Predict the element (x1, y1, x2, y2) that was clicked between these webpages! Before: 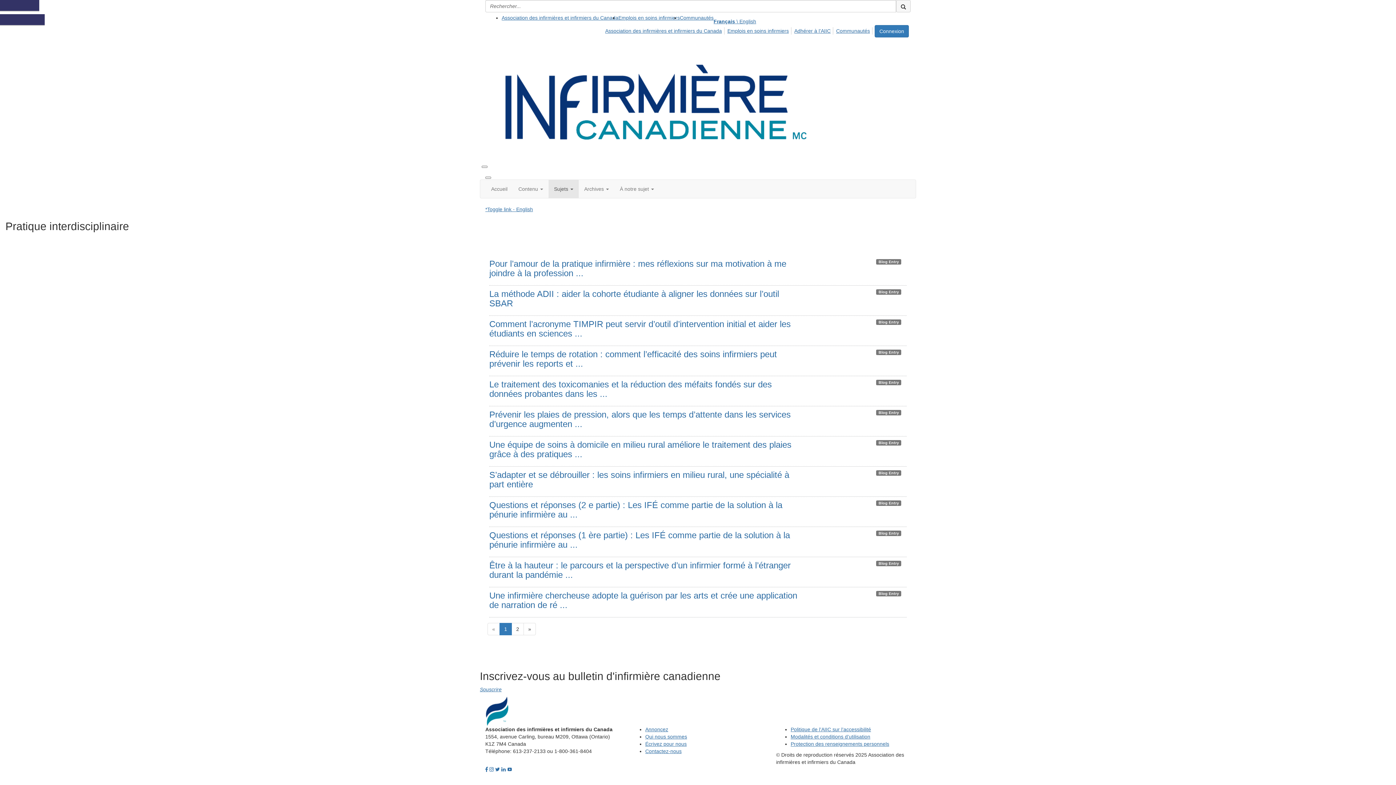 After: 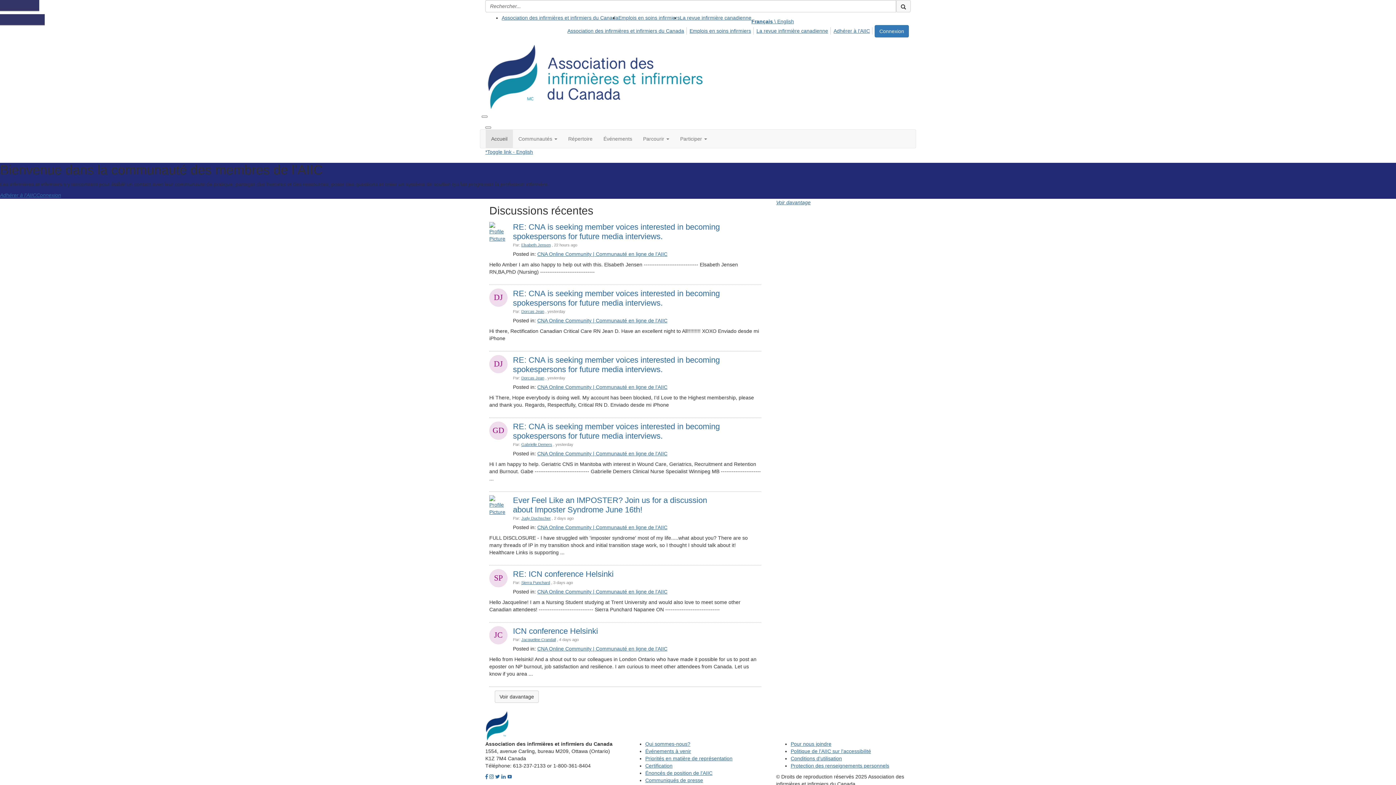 Action: label: Communautés bbox: (680, 14, 713, 20)